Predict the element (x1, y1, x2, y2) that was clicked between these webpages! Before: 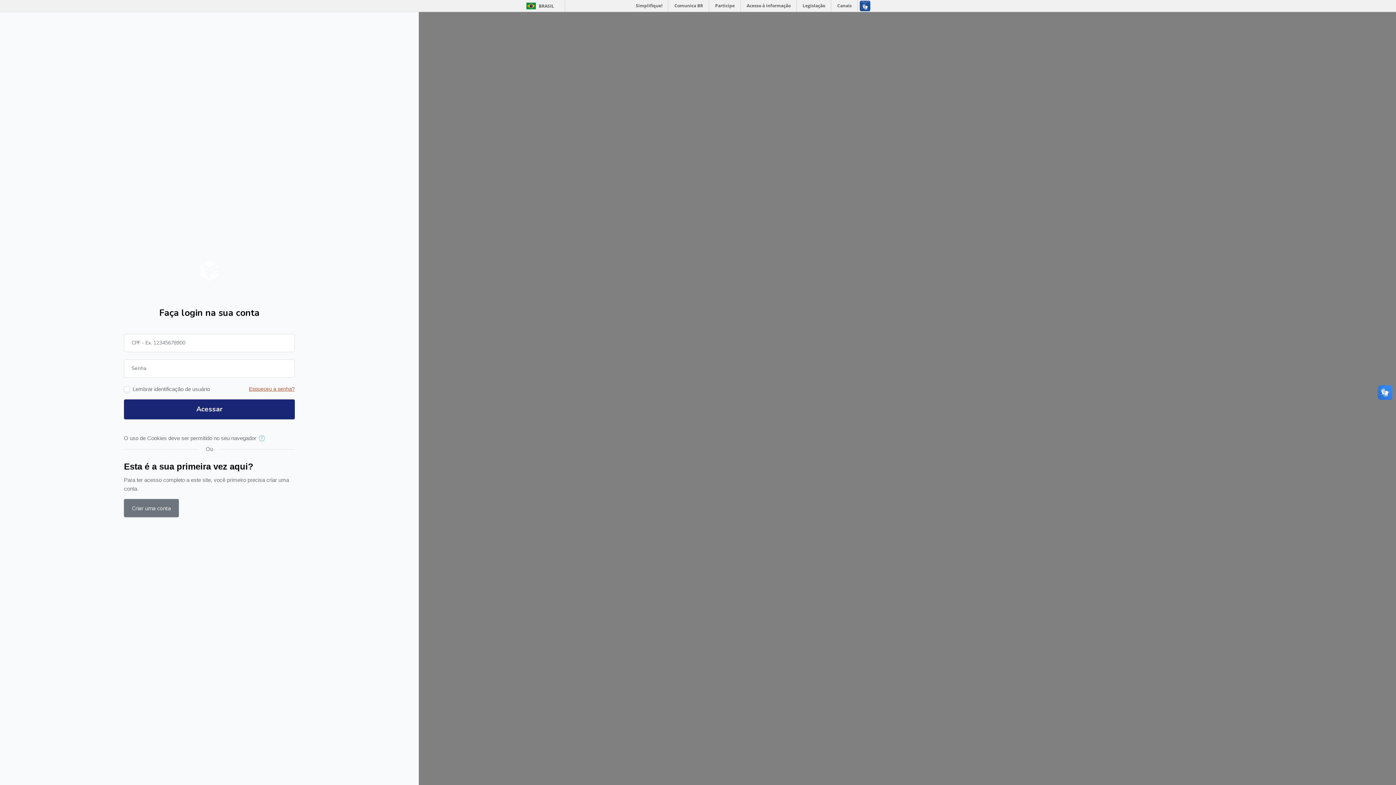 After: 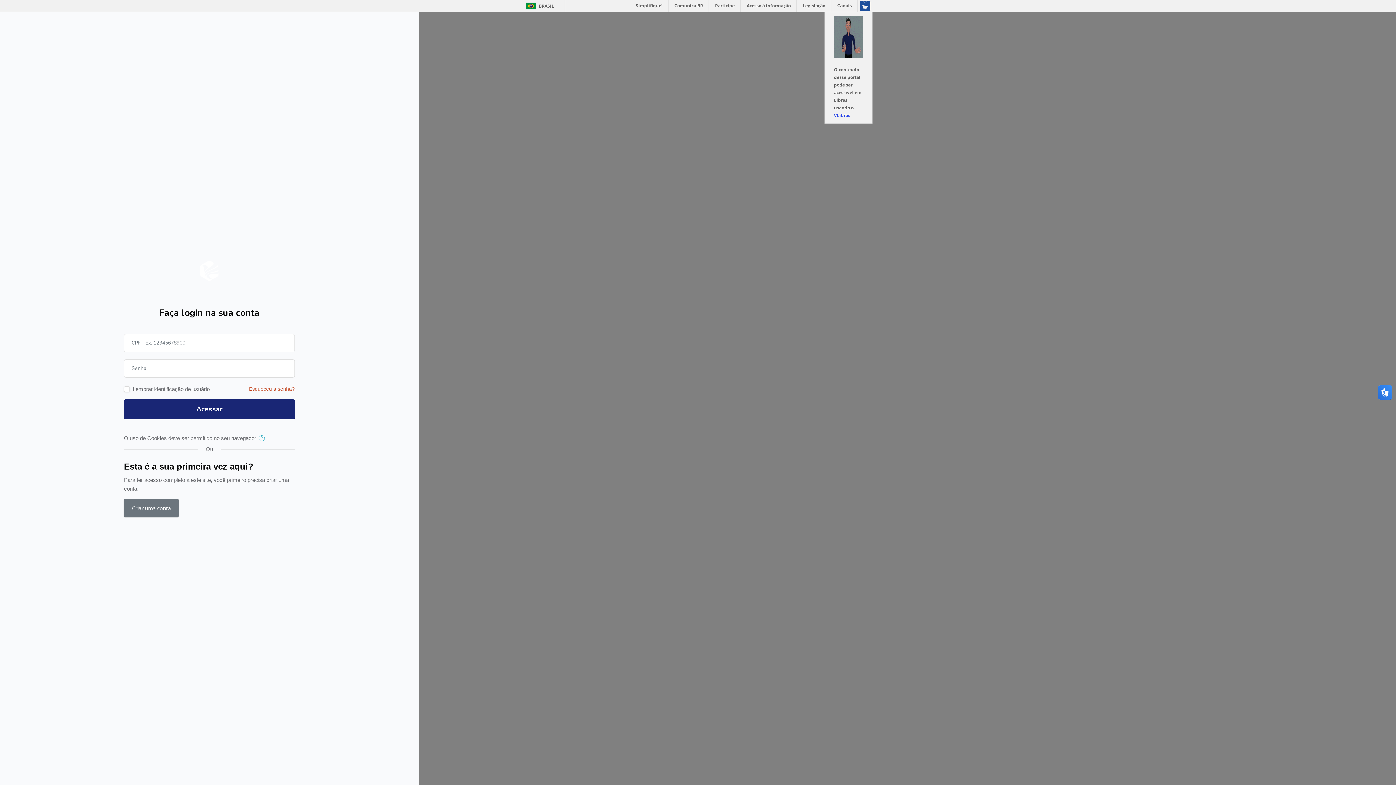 Action: bbox: (857, 0, 872, 11)